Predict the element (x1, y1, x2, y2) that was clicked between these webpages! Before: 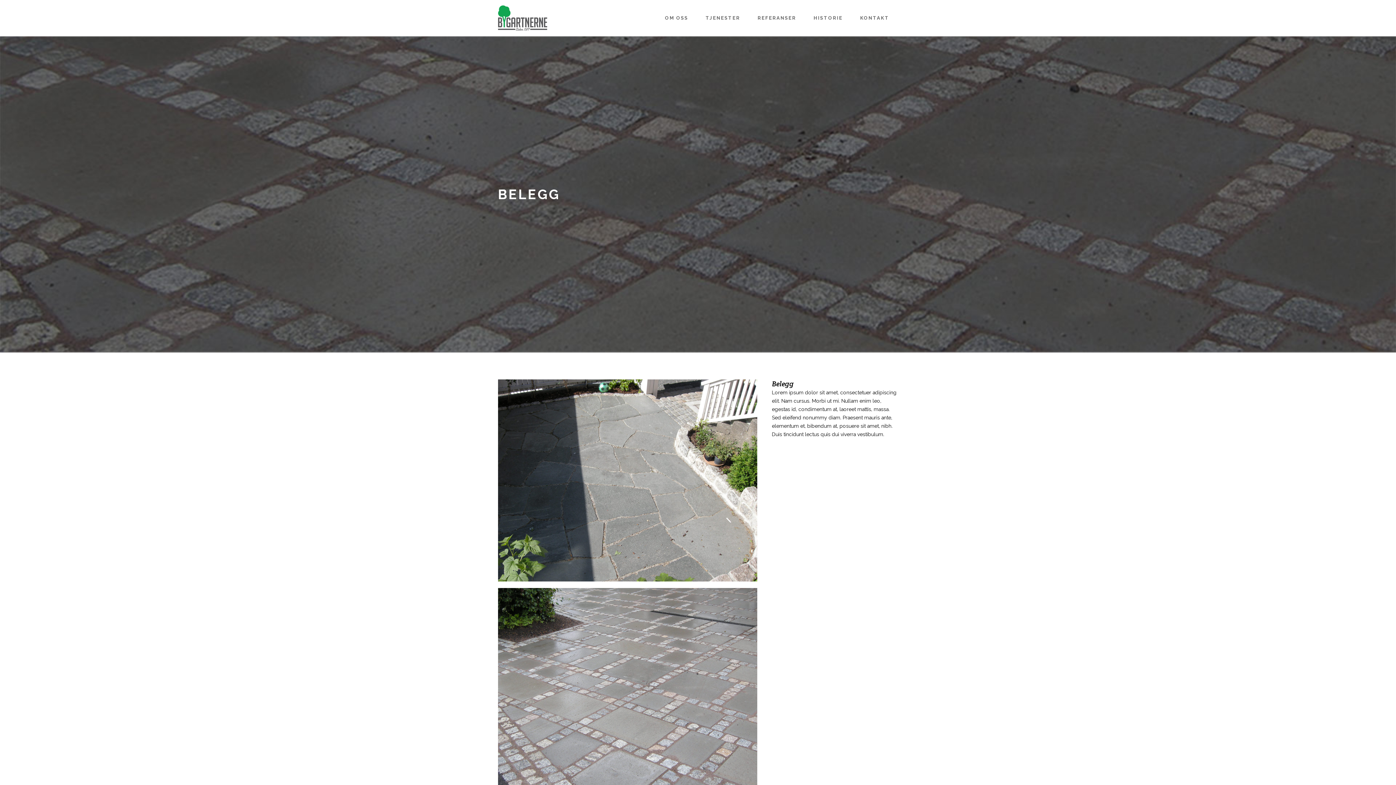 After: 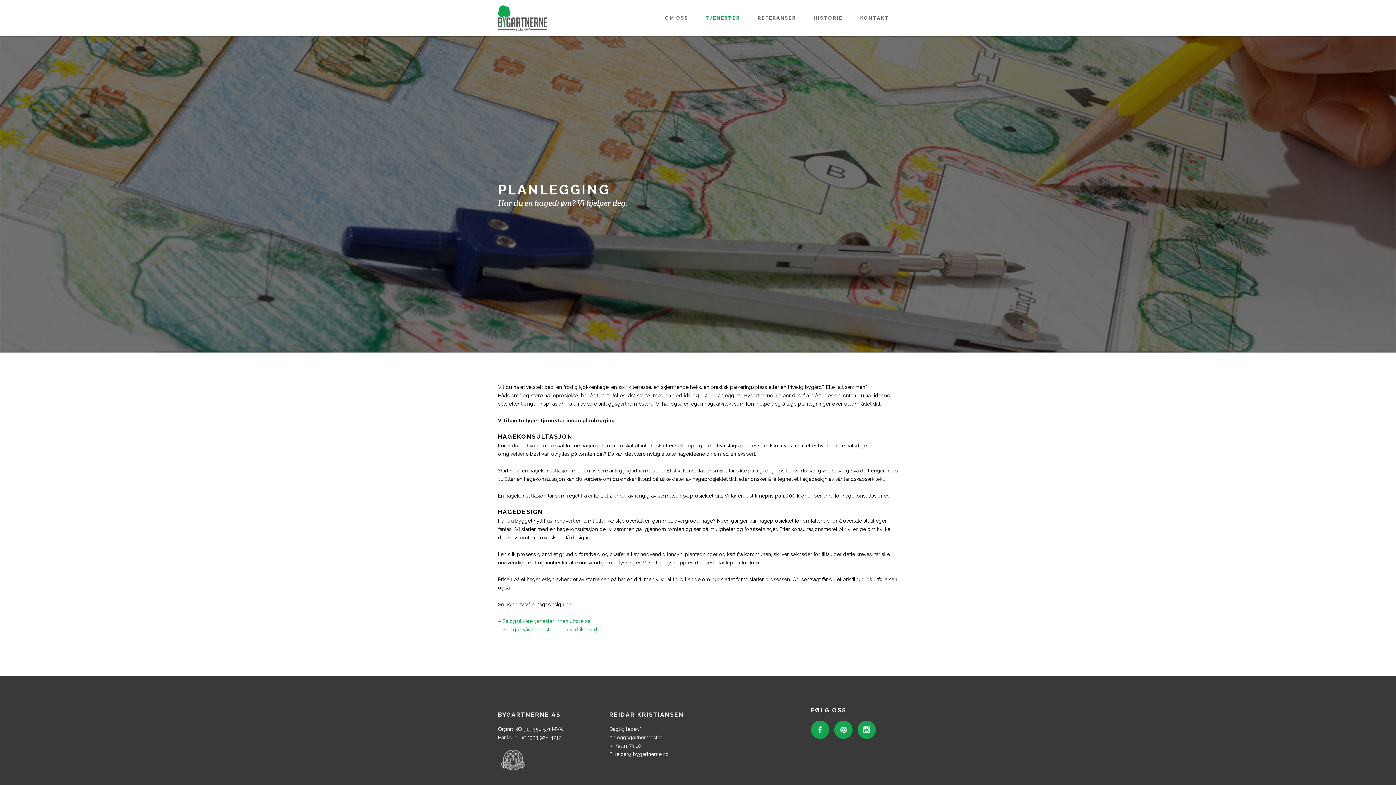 Action: bbox: (697, 0, 749, 36) label: TJENESTER